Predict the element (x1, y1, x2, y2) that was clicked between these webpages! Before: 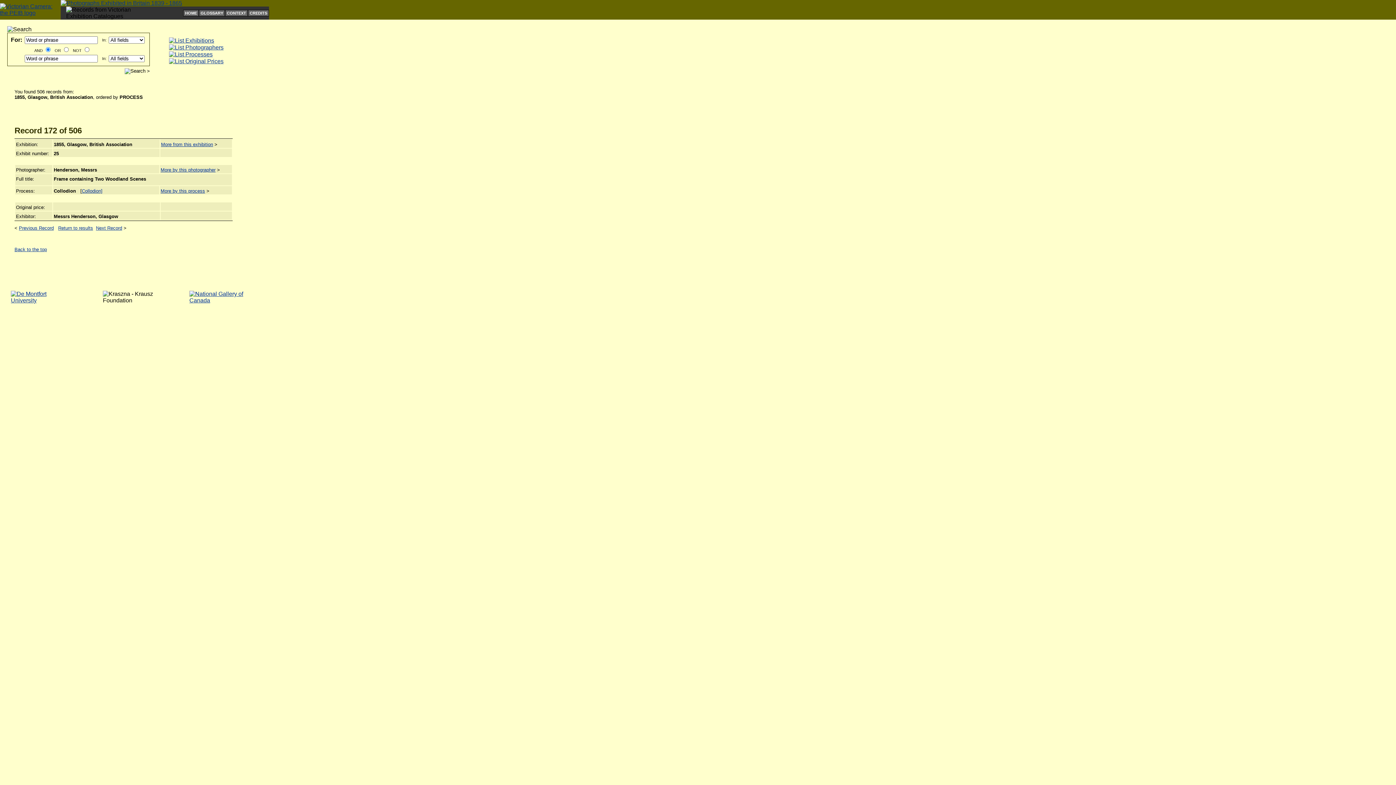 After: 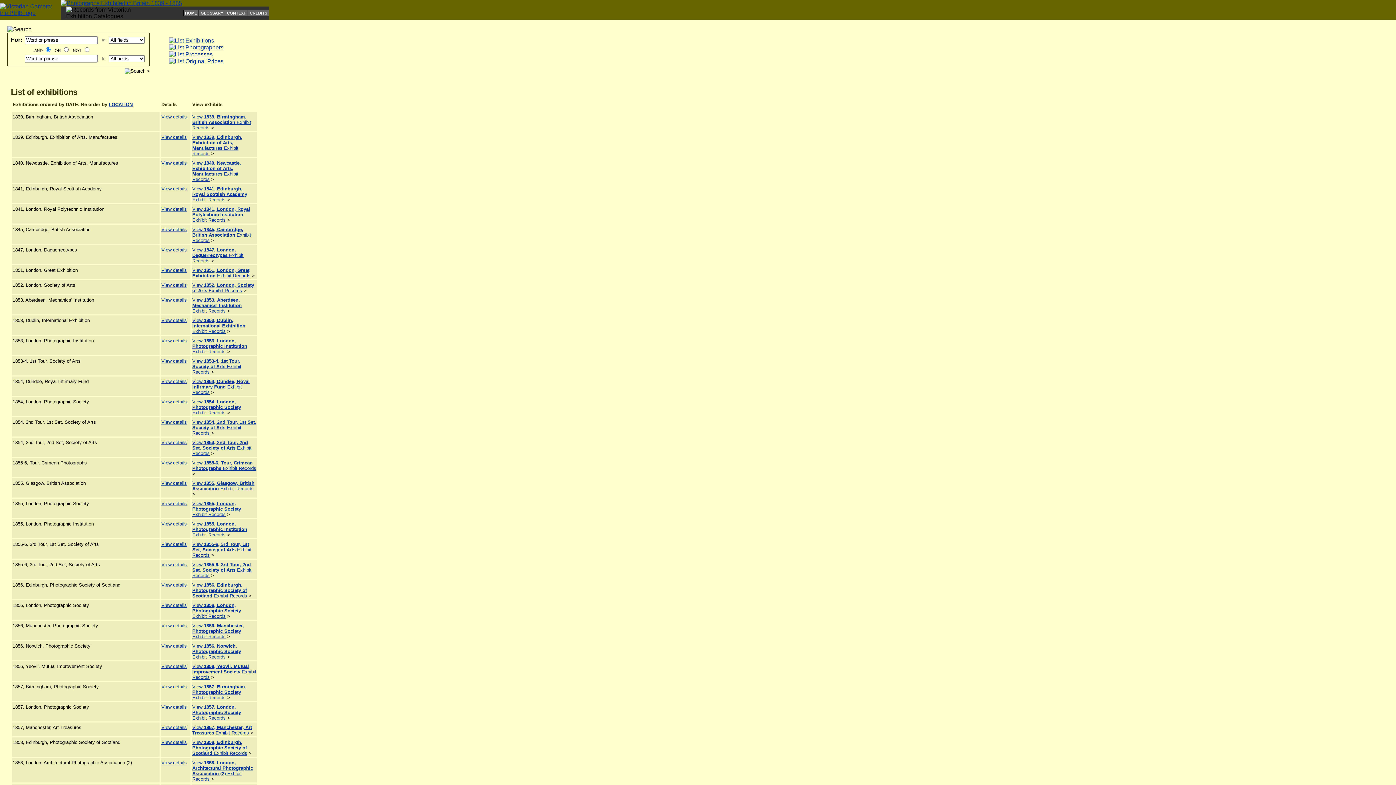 Action: bbox: (169, 37, 214, 43)